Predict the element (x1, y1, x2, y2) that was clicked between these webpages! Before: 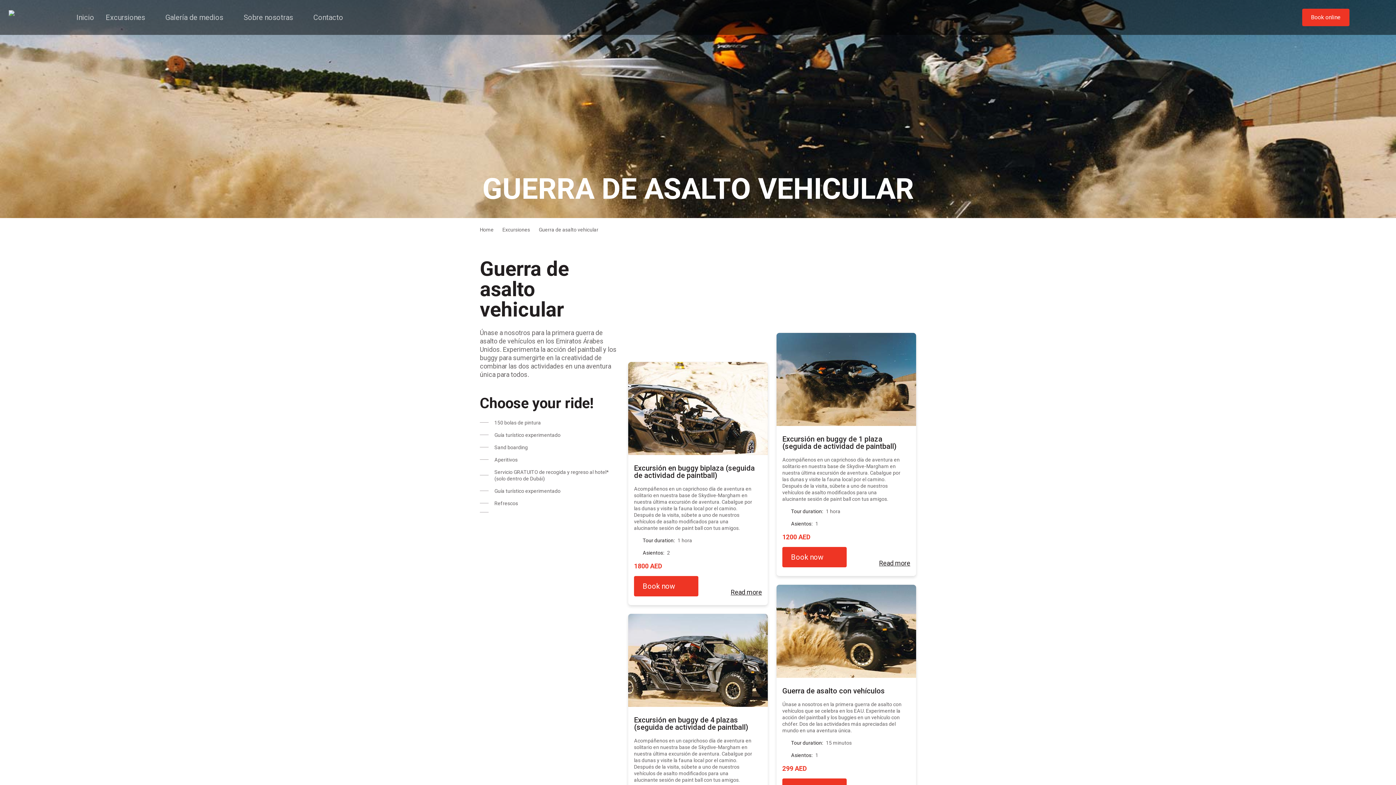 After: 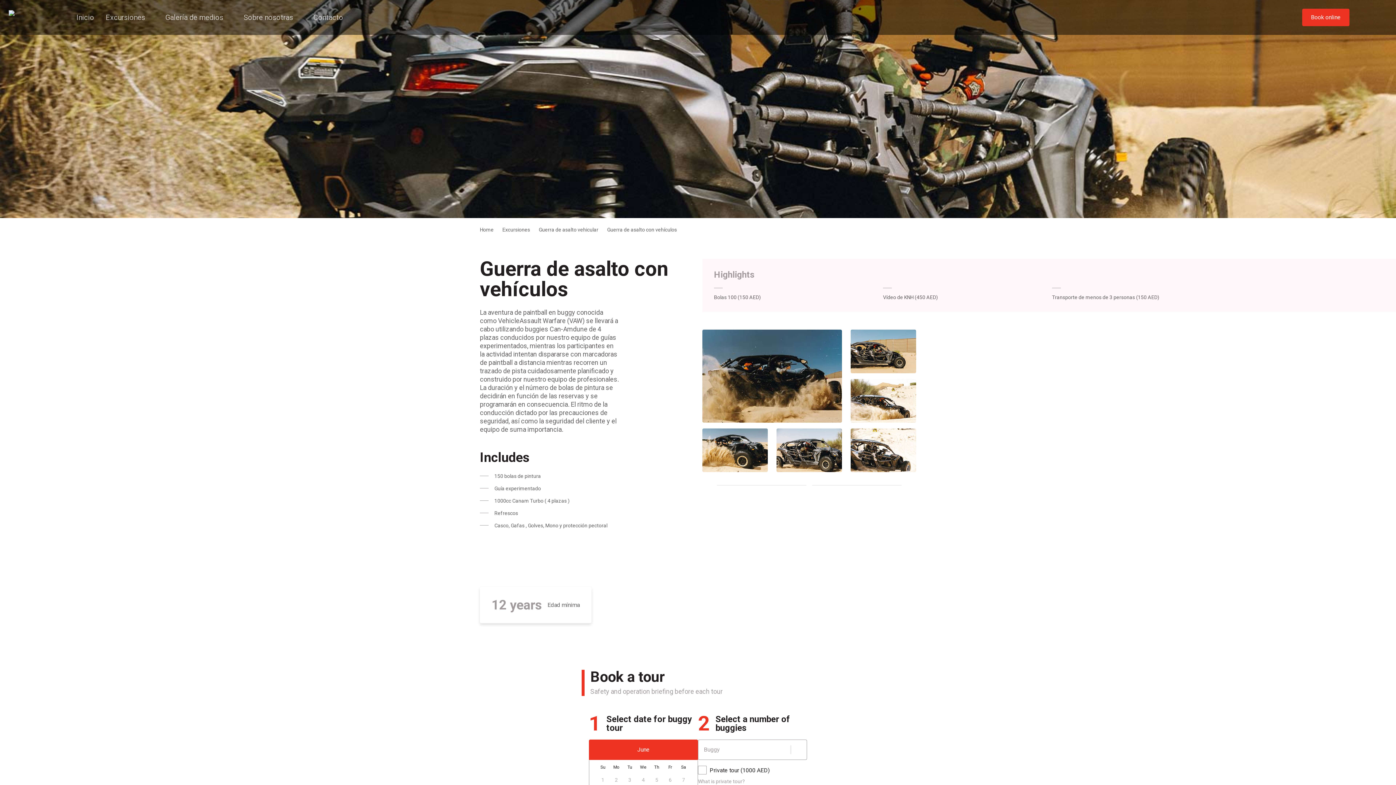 Action: bbox: (776, 585, 916, 678)